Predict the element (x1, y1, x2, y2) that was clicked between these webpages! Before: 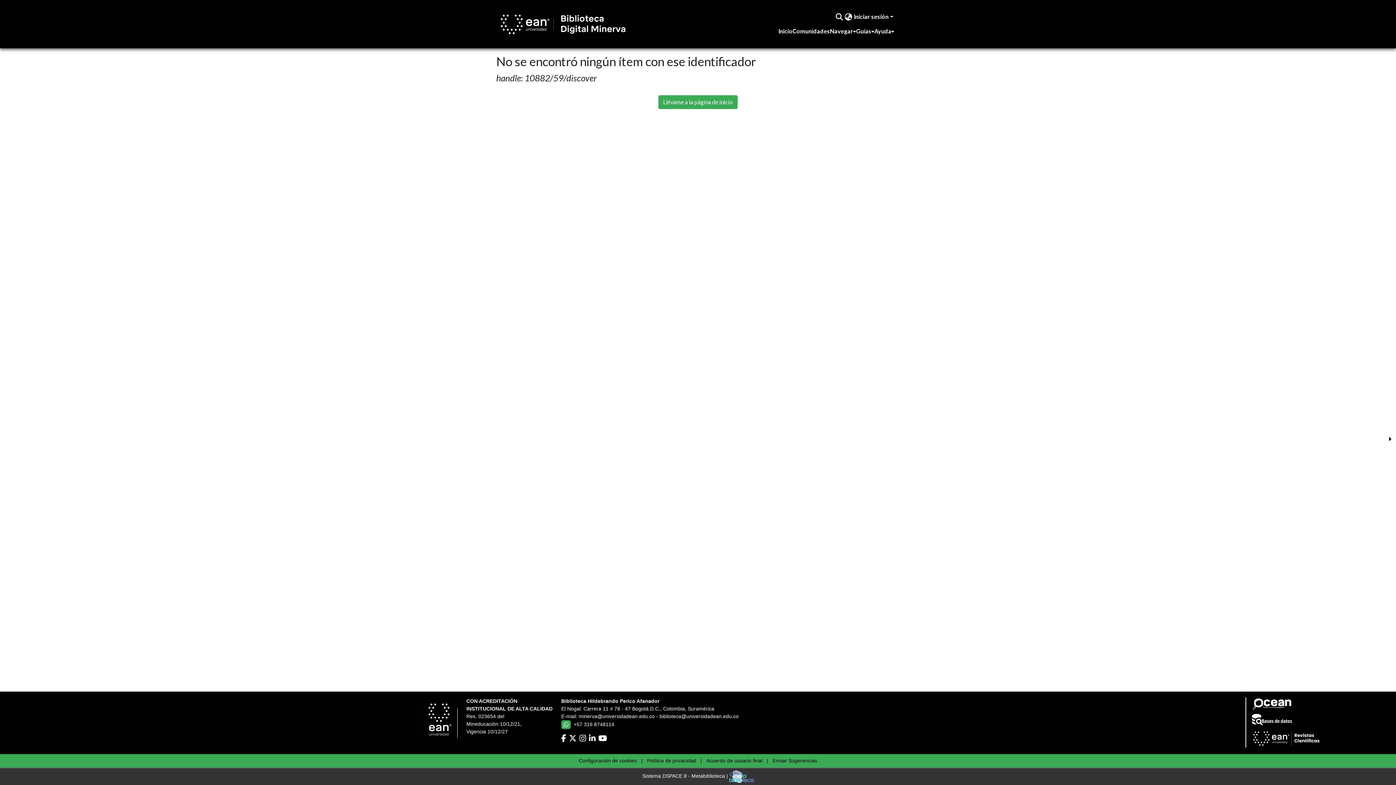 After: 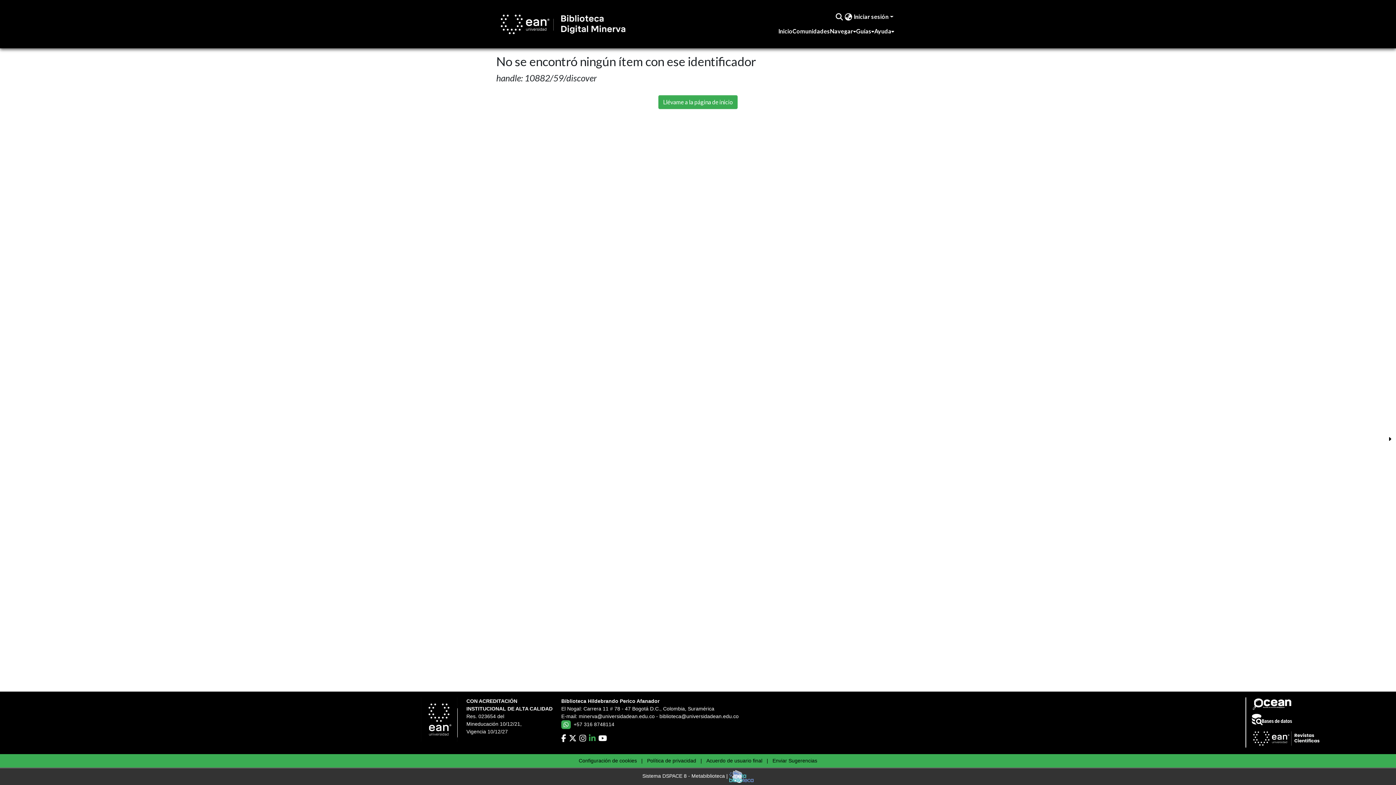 Action: bbox: (589, 735, 595, 742)